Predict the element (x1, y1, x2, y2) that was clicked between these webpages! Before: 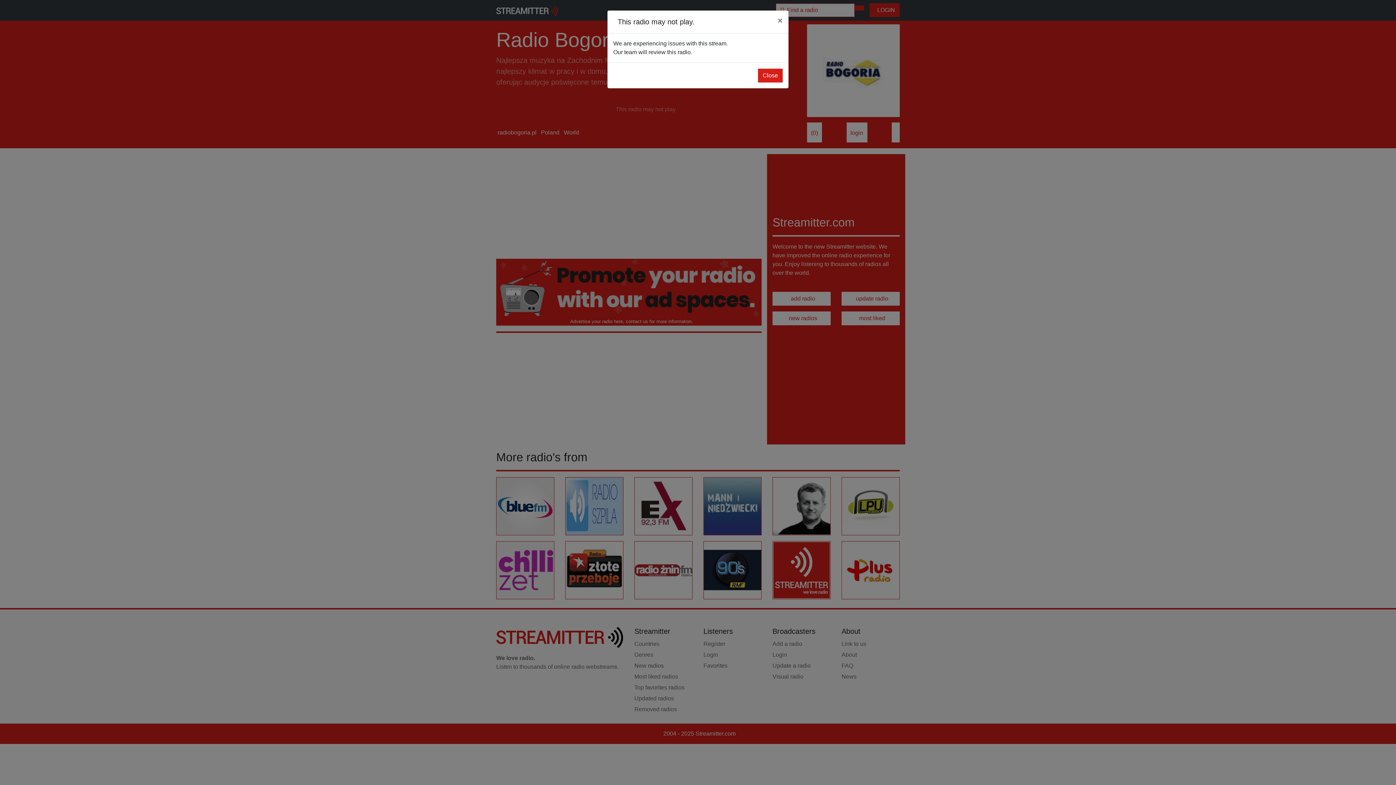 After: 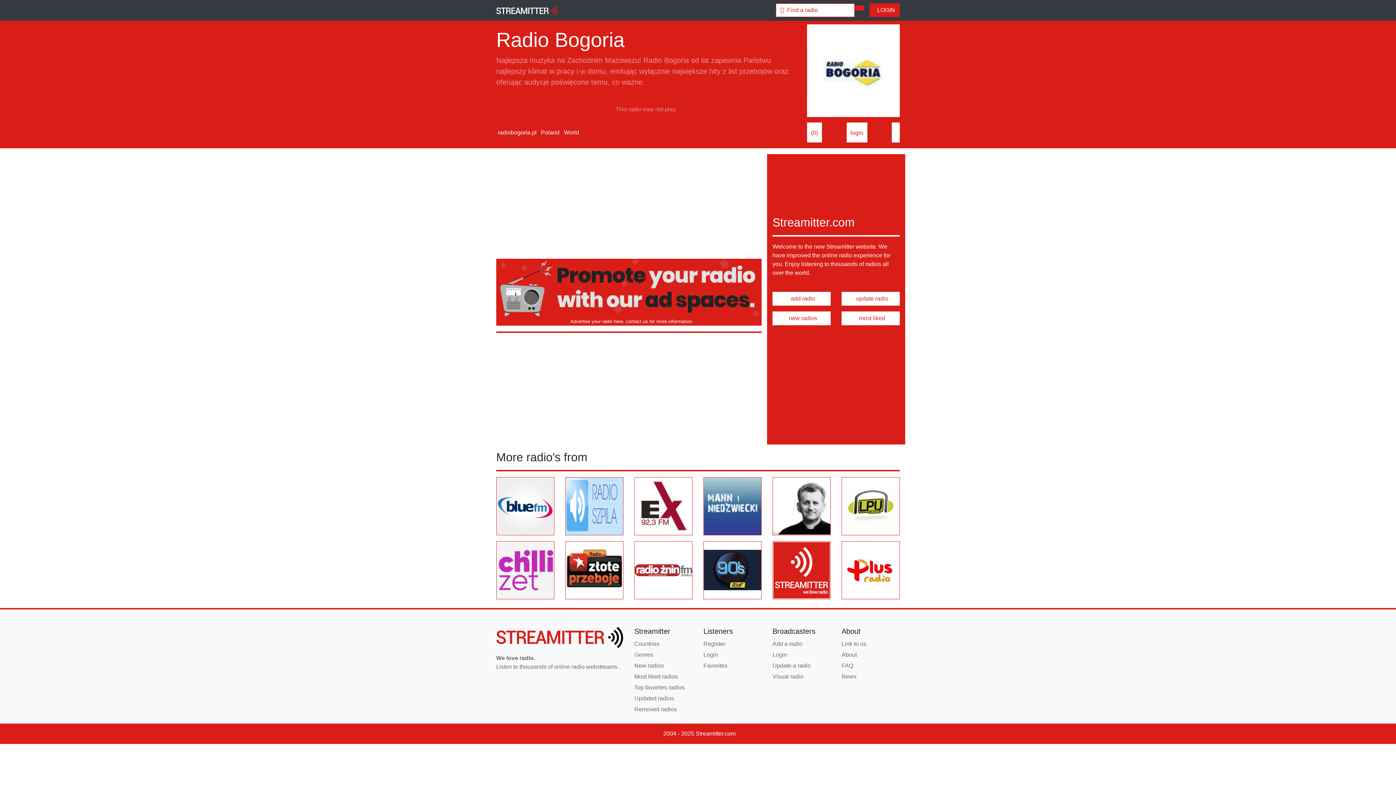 Action: bbox: (772, 10, 788, 30) label: Close